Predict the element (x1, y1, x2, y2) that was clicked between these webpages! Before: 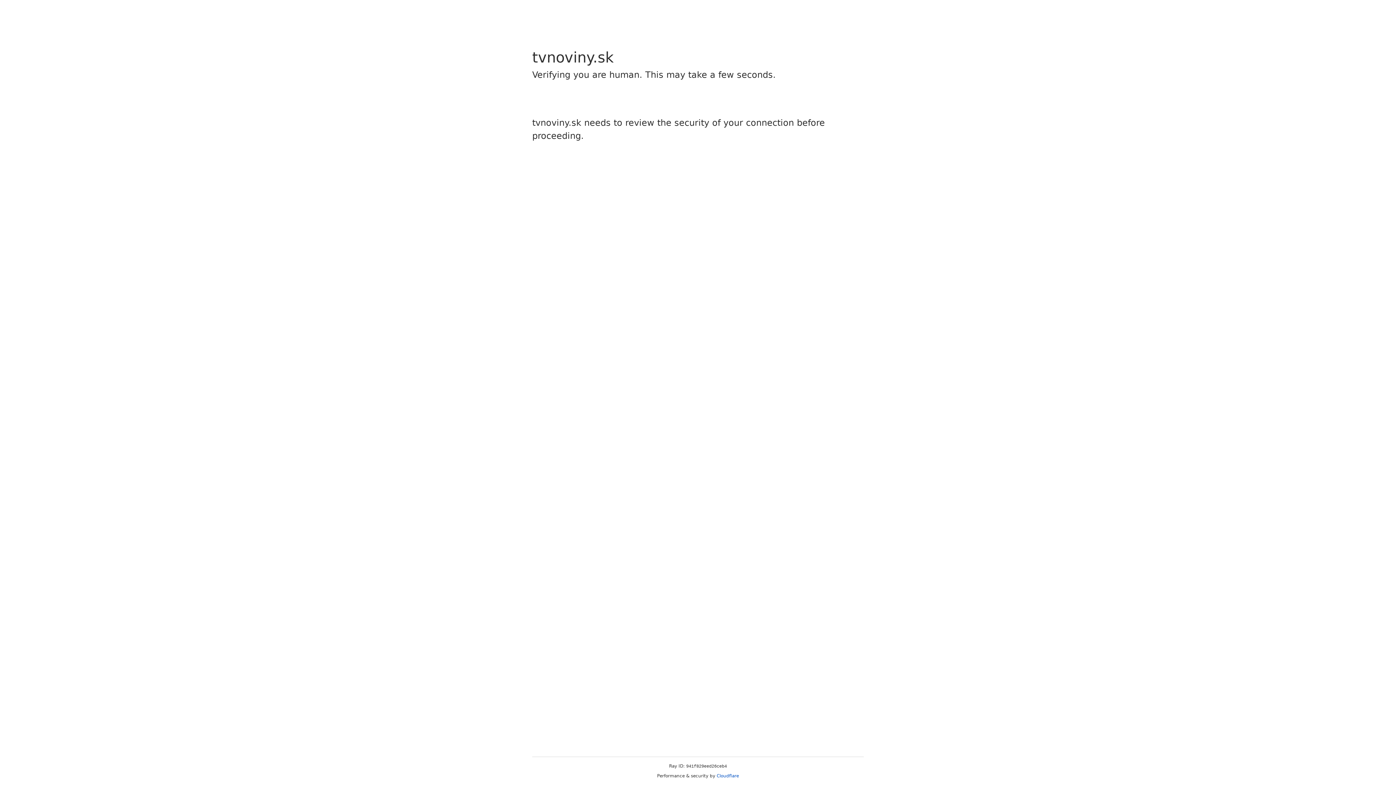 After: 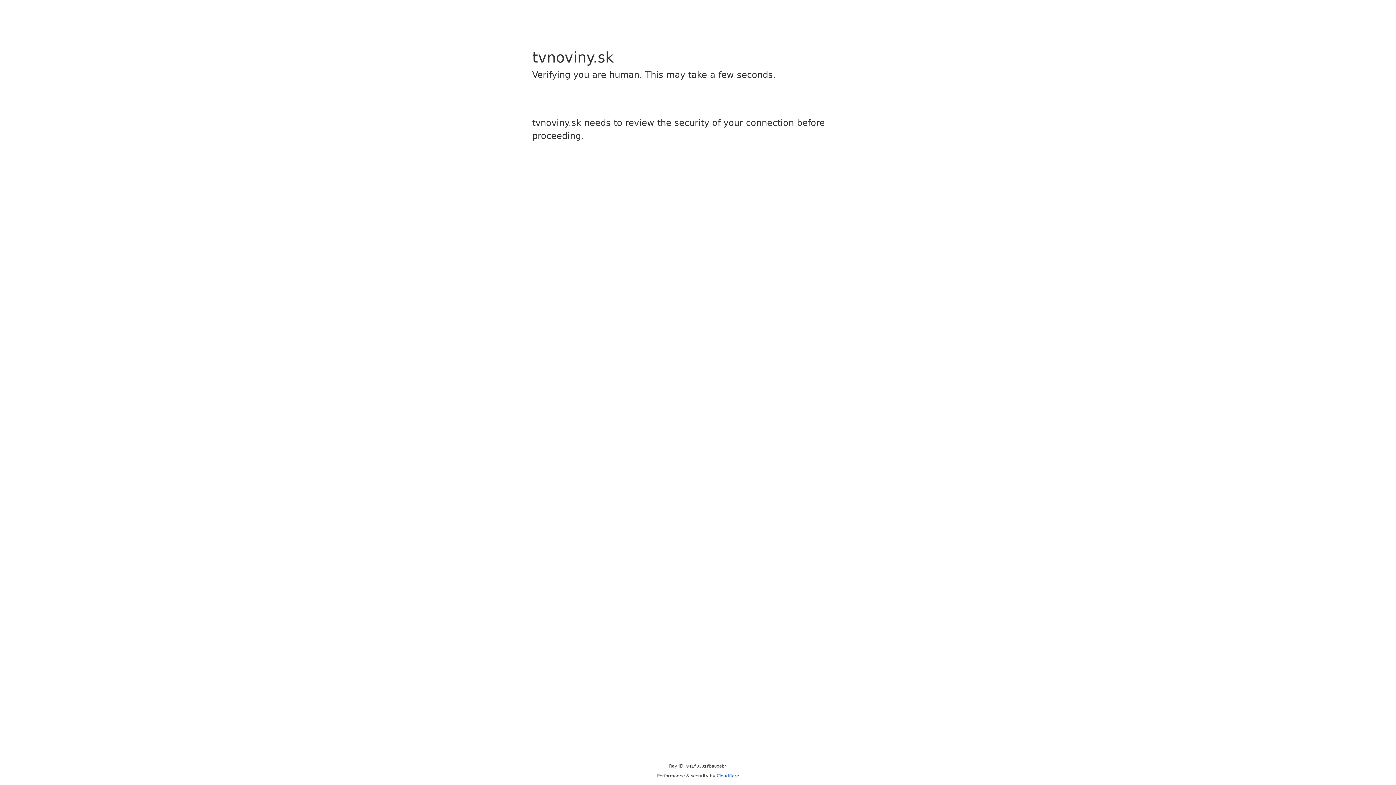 Action: label: Cloudflare bbox: (716, 773, 739, 778)